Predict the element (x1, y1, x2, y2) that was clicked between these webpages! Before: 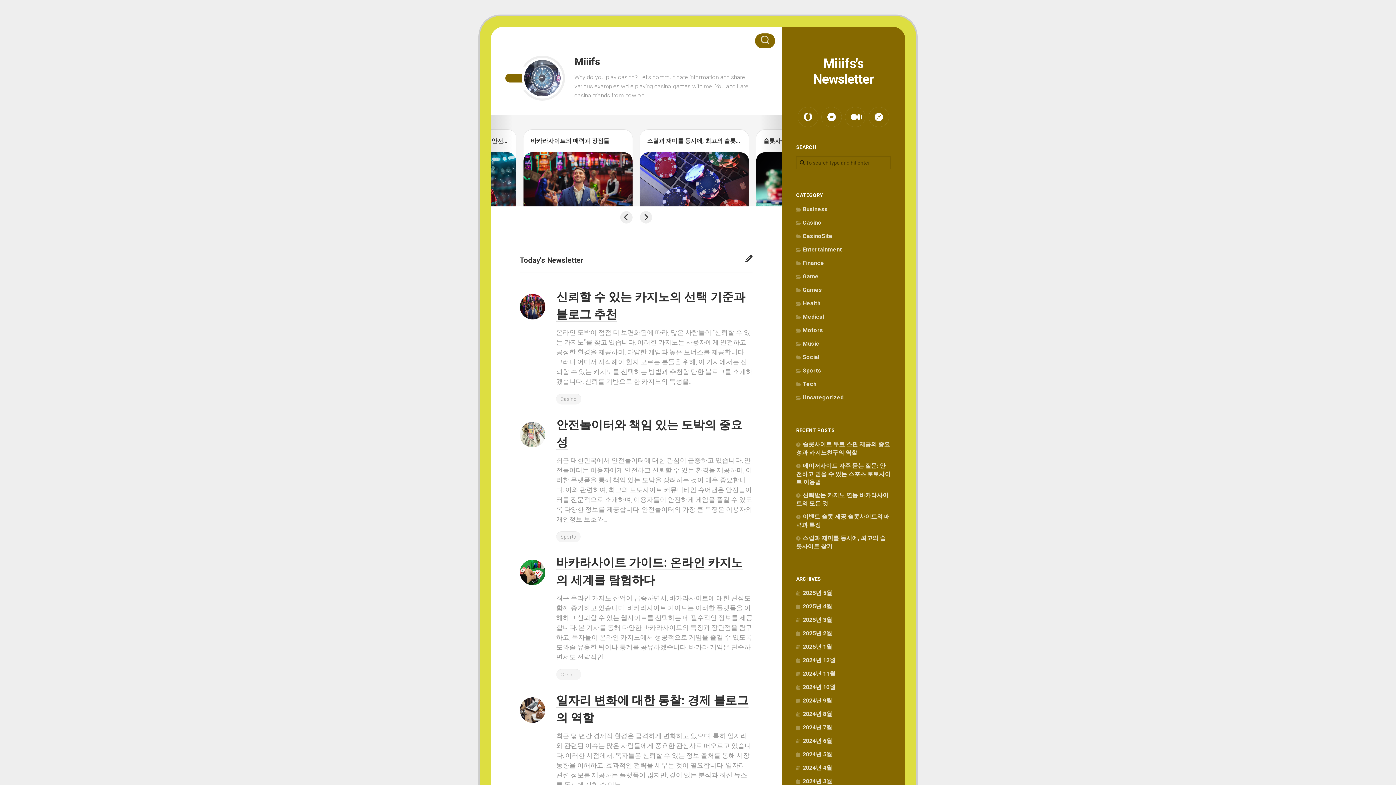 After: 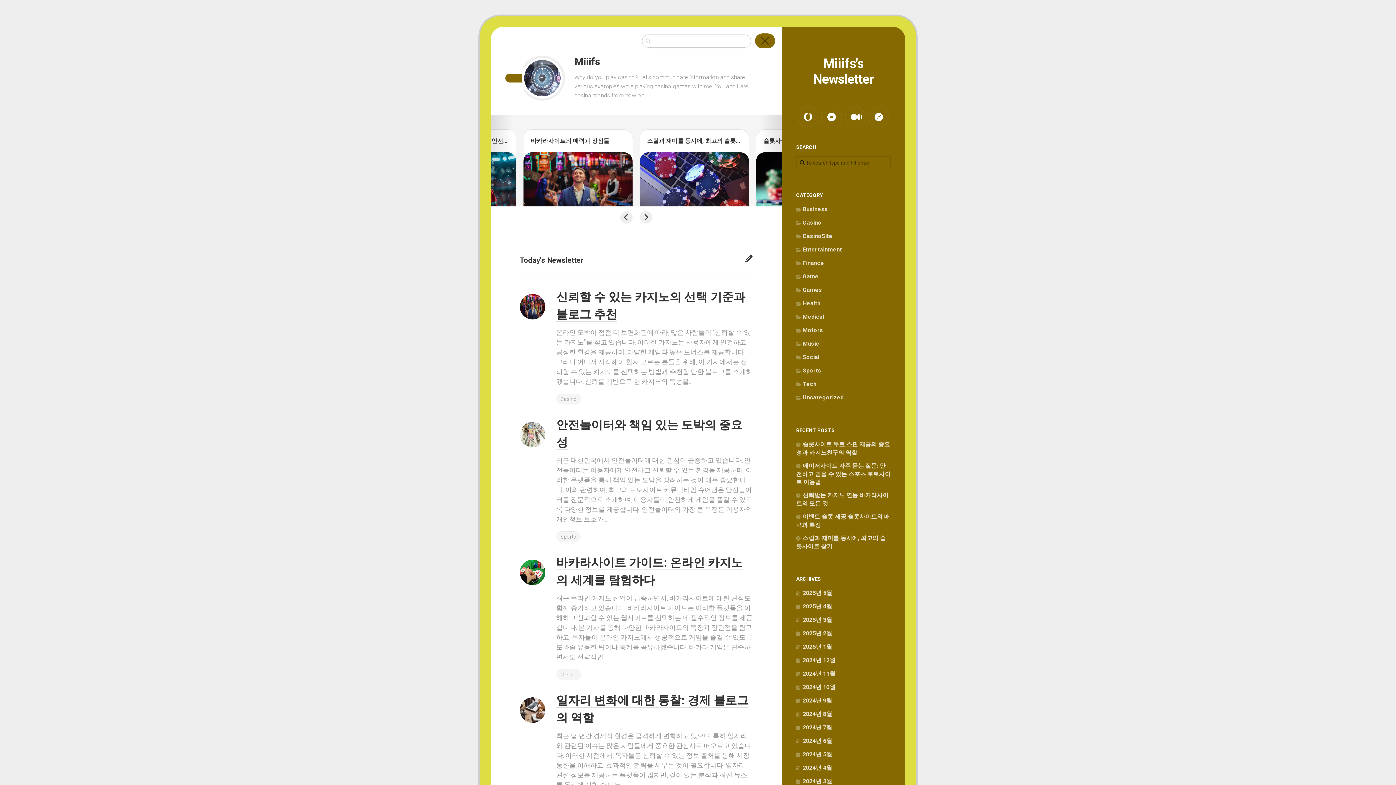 Action: bbox: (755, 33, 775, 48)